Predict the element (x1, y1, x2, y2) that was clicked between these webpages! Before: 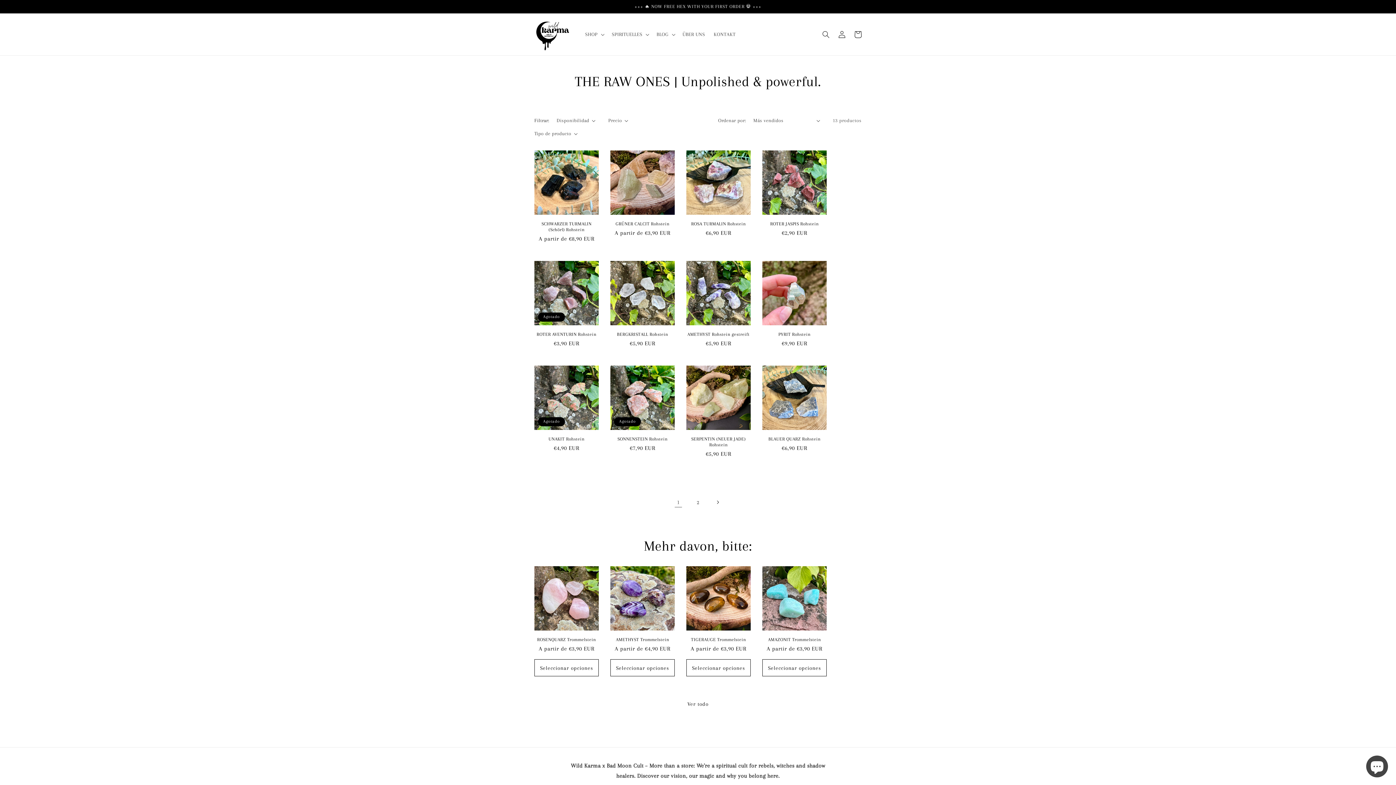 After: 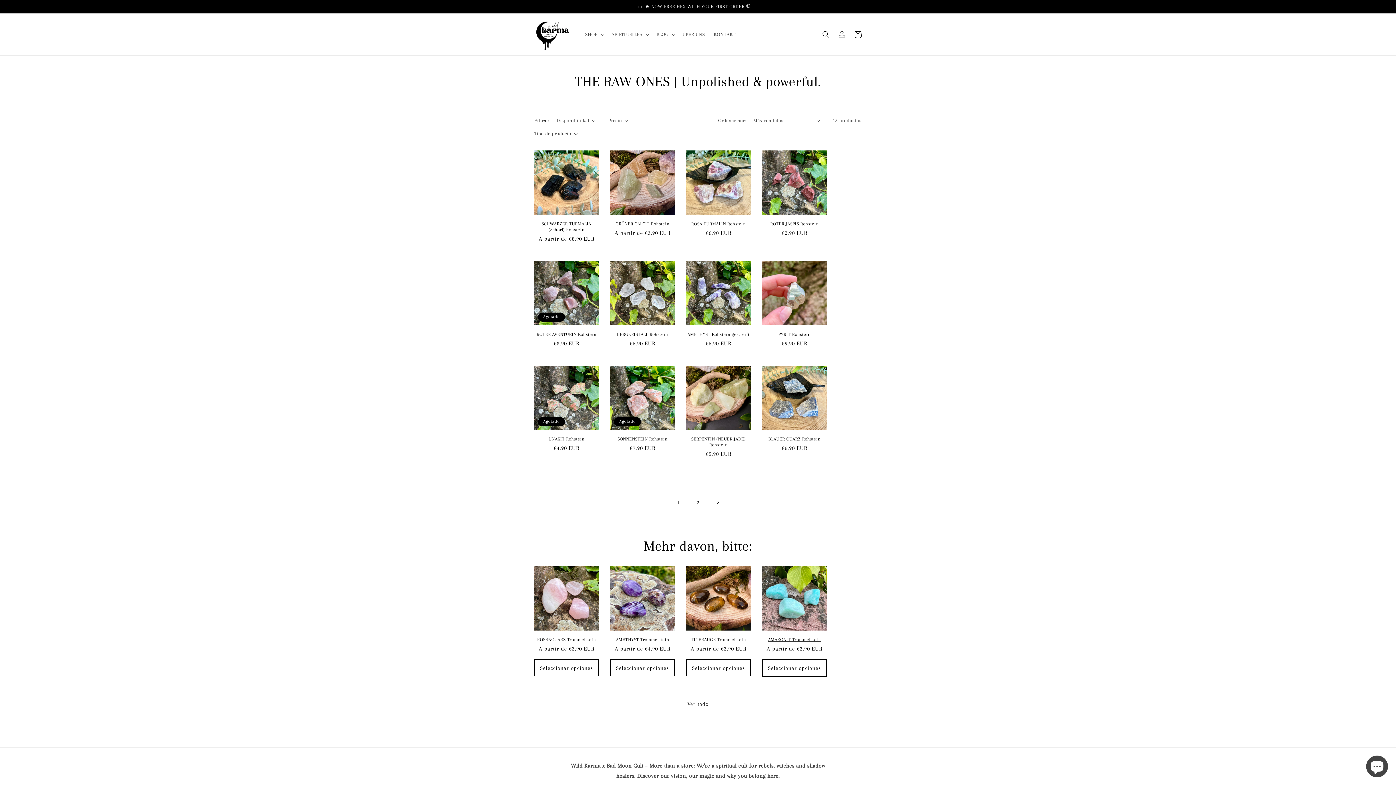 Action: bbox: (762, 659, 826, 676) label: Seleccionar opciones